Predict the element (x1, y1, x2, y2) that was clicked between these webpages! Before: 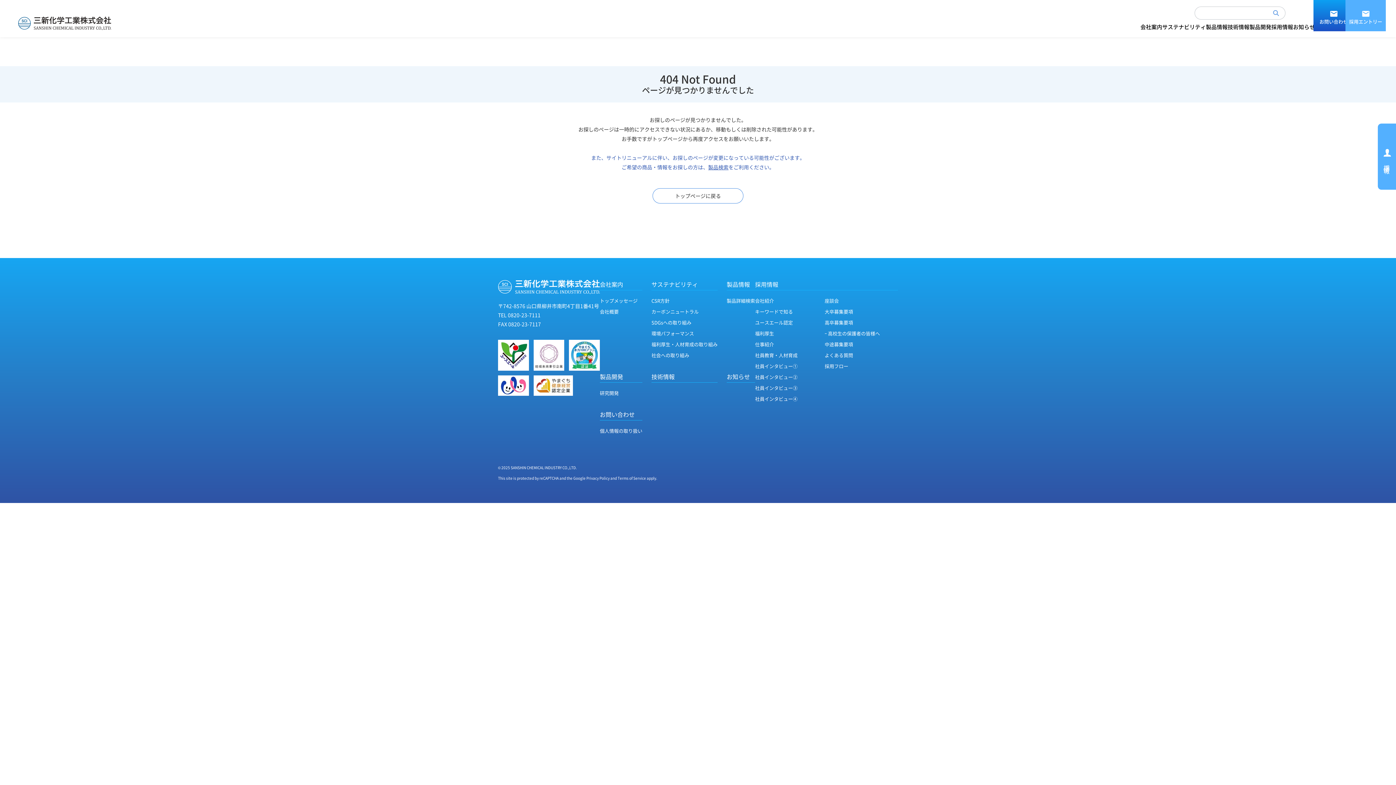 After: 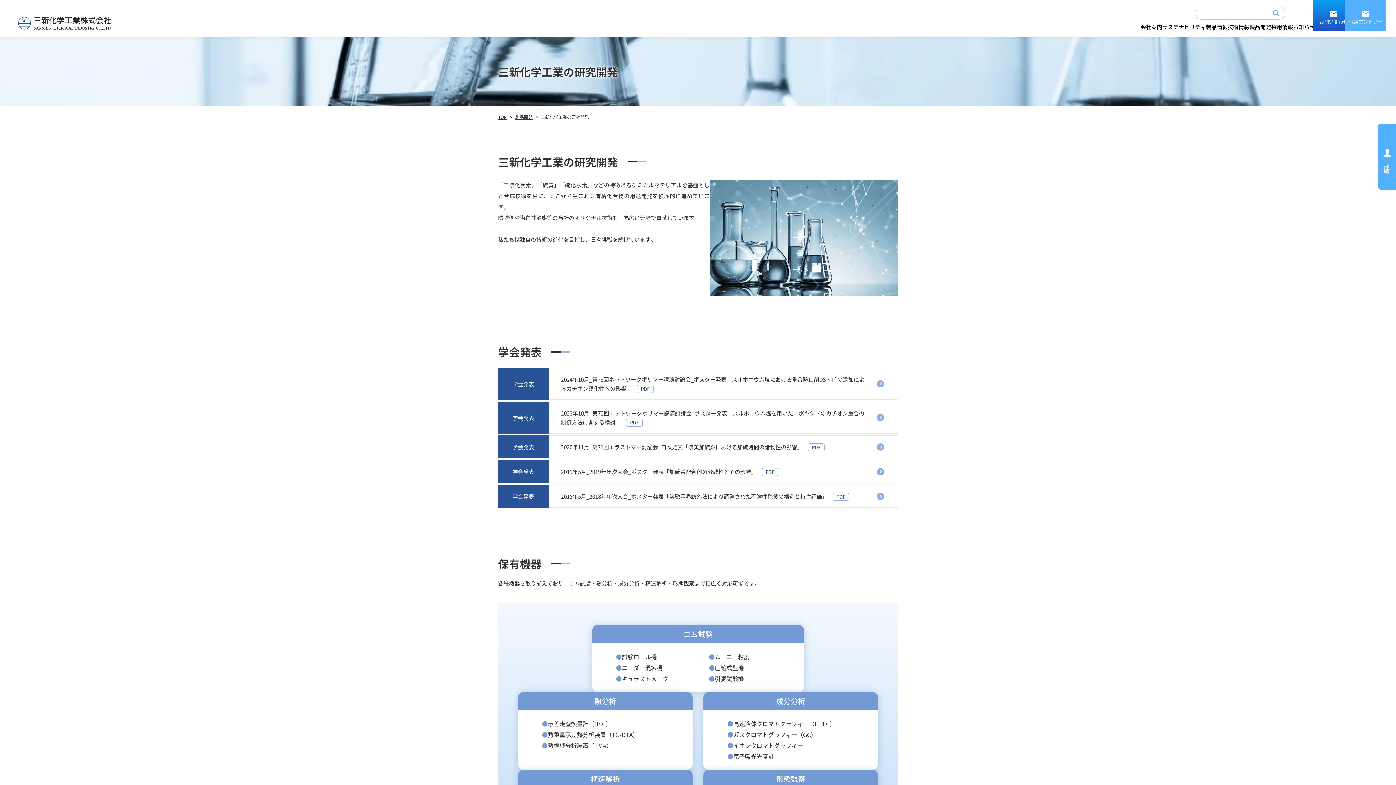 Action: label: 研究開発 bbox: (600, 389, 618, 396)